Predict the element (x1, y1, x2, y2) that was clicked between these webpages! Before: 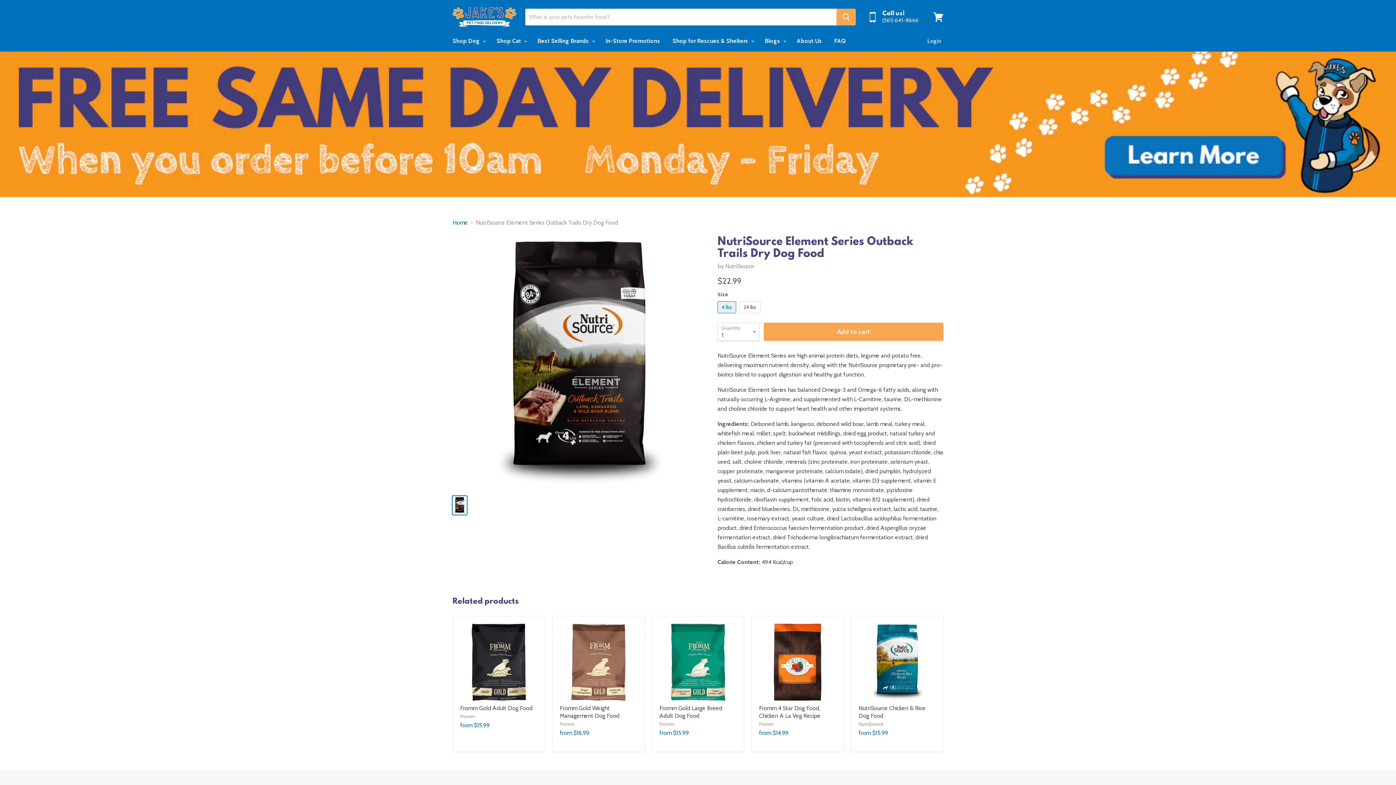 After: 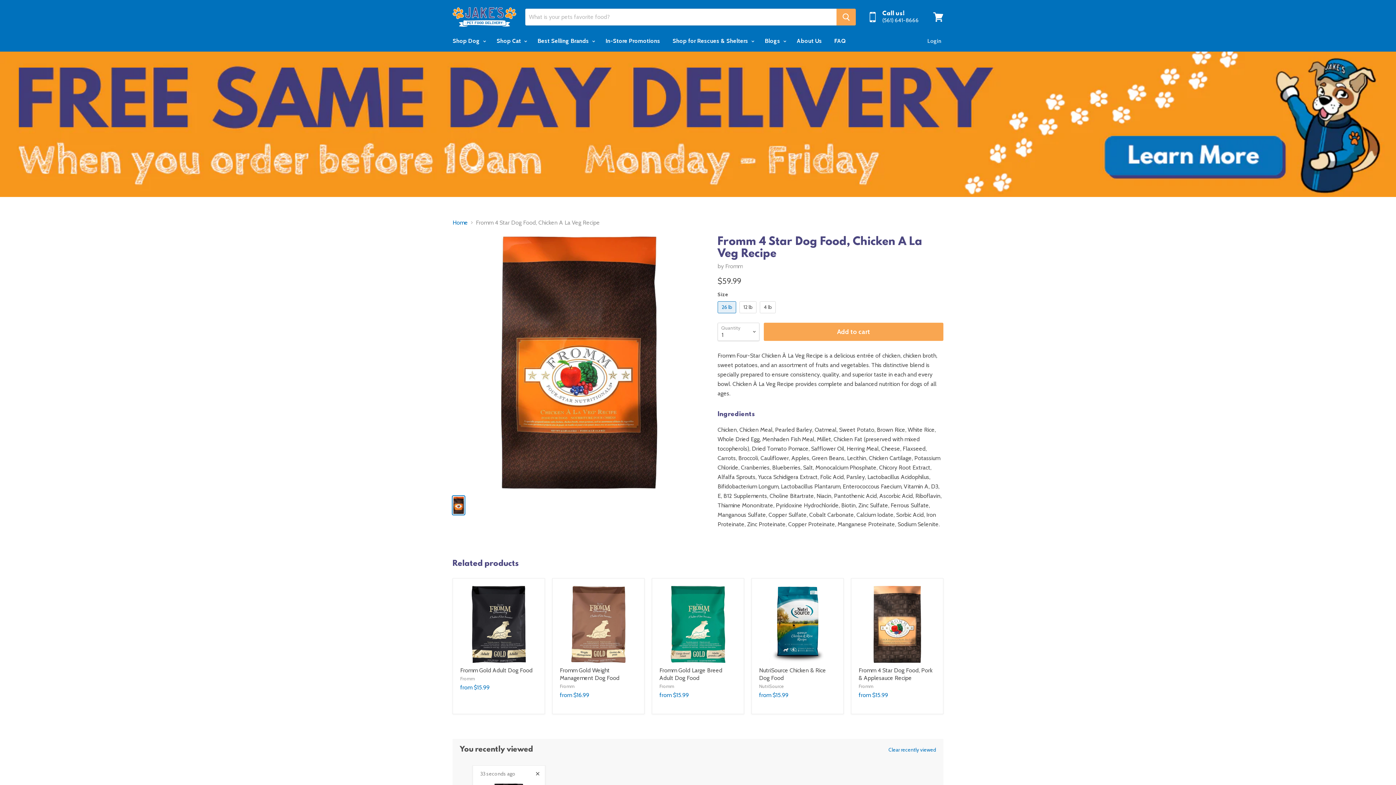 Action: bbox: (759, 623, 836, 701)